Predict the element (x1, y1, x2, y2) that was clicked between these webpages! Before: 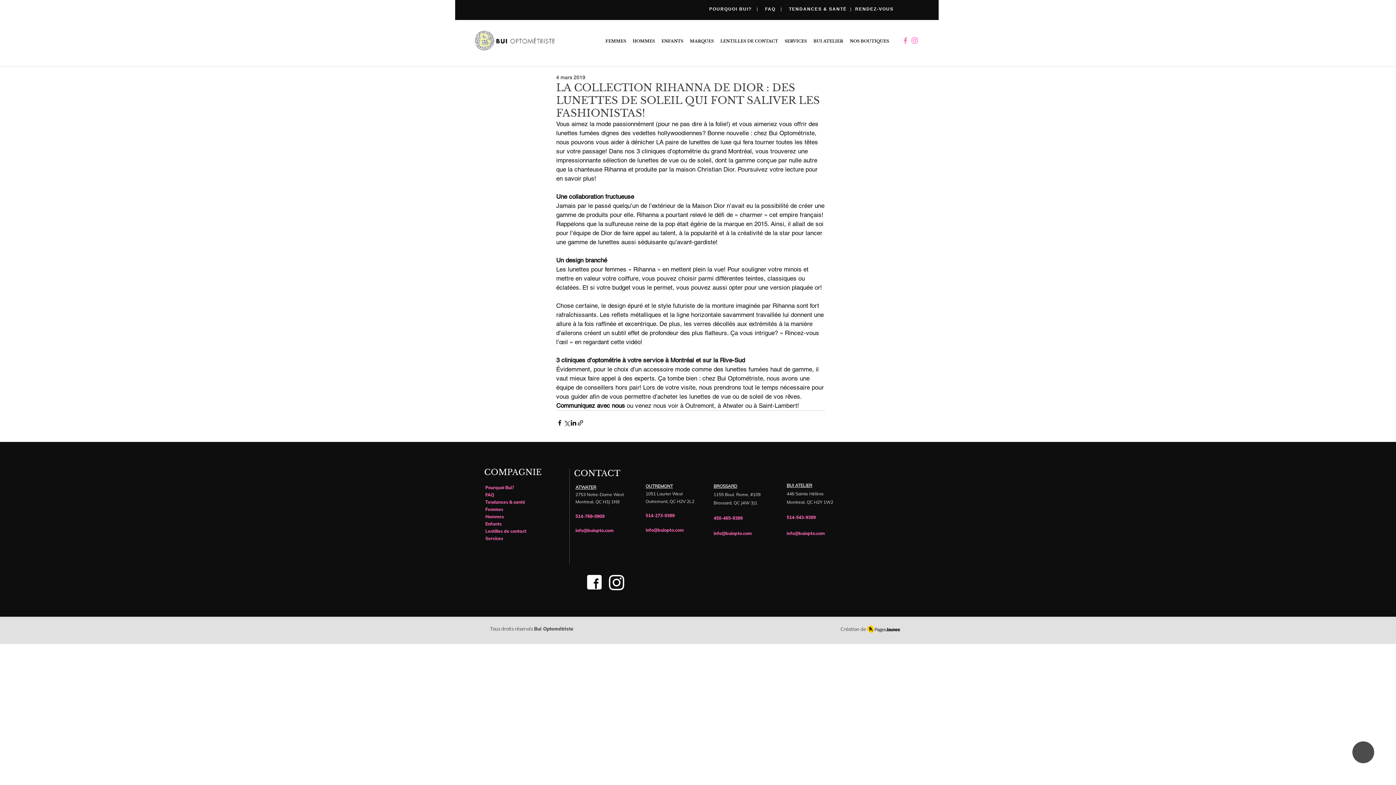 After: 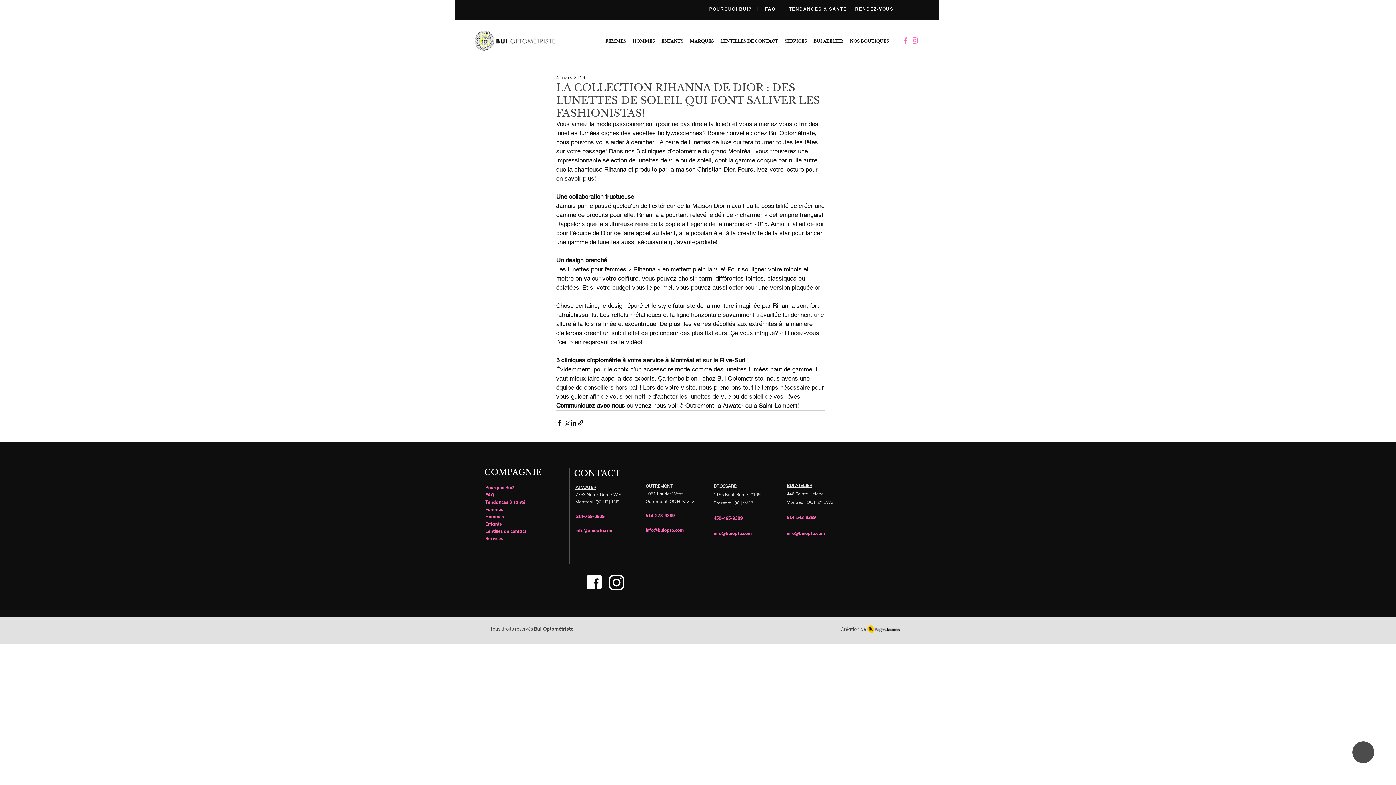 Action: bbox: (846, 31, 892, 50) label: NOS BOUTIQUES